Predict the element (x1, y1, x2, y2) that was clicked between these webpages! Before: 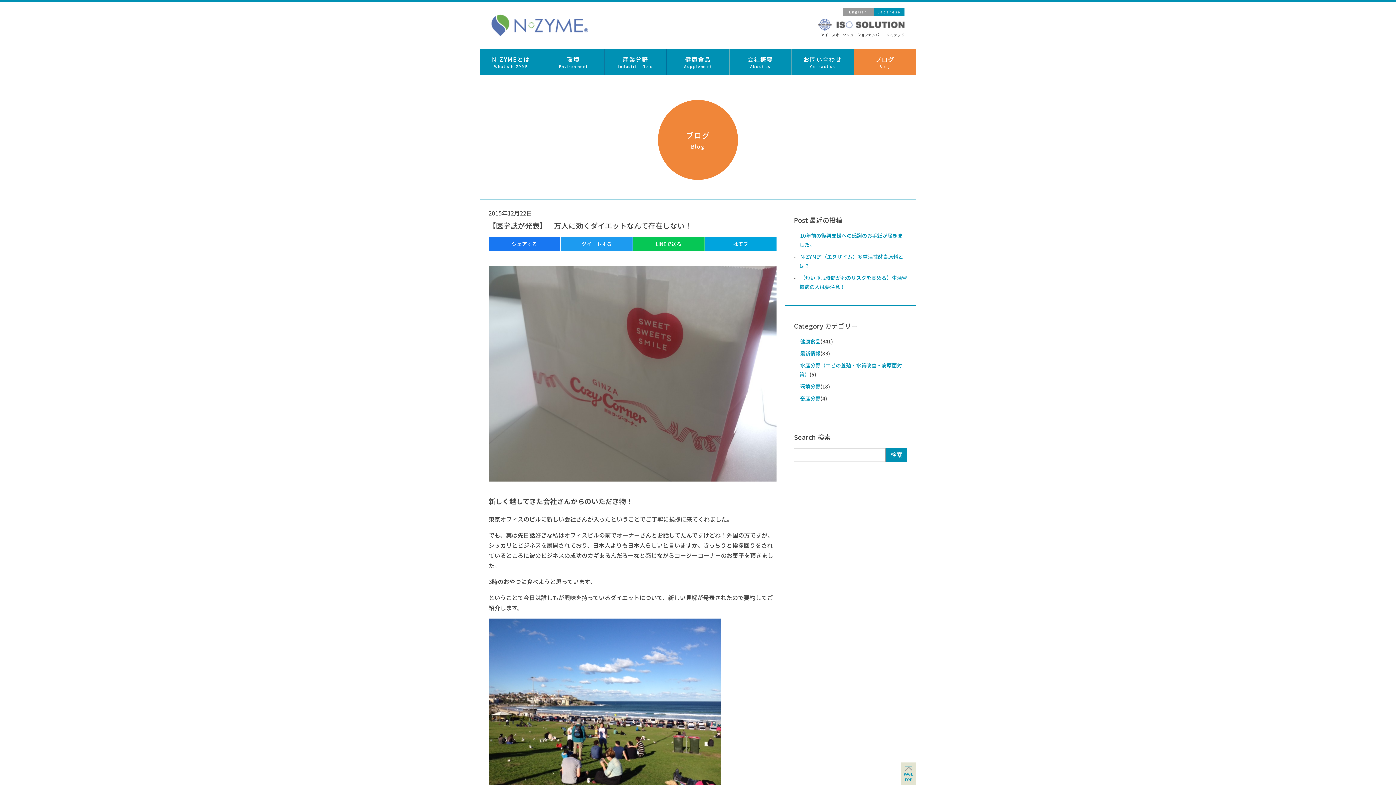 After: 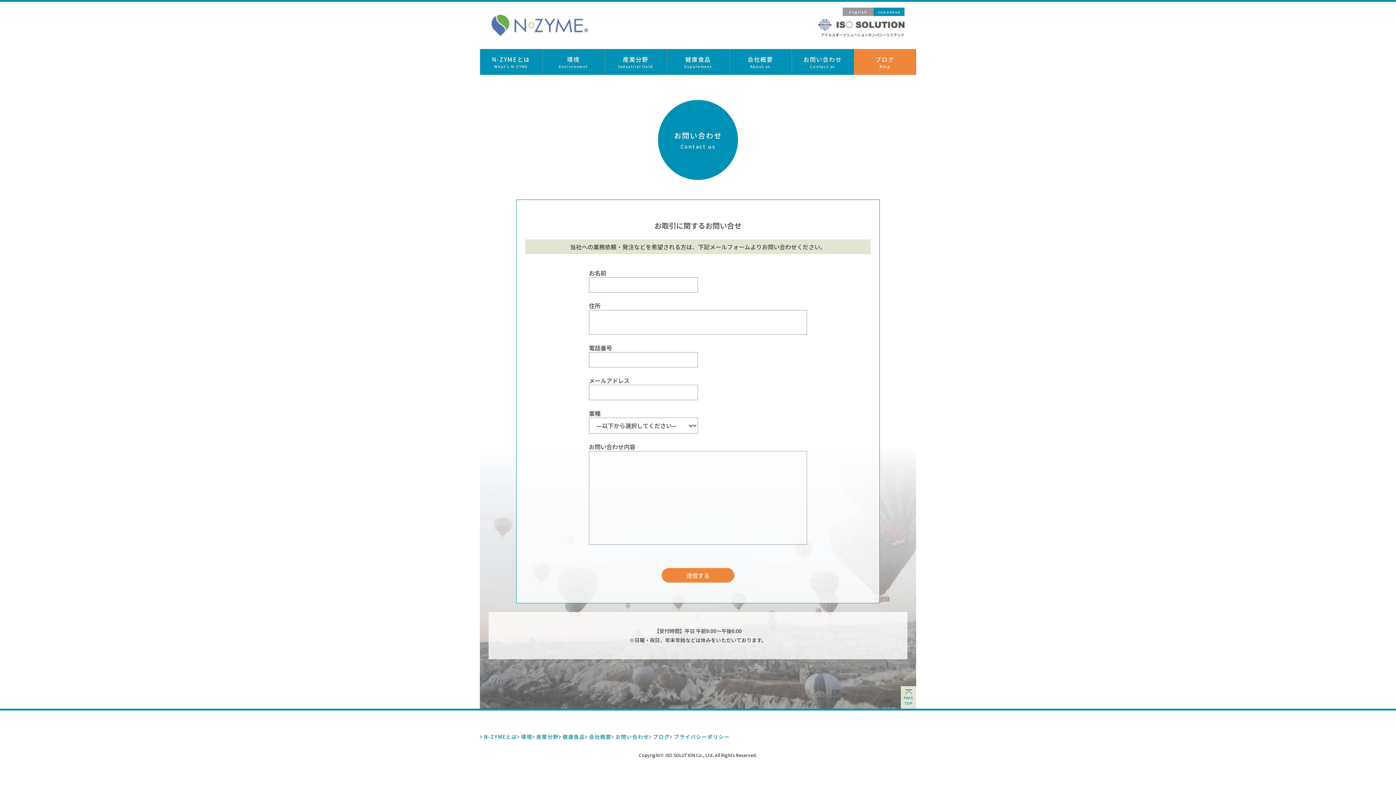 Action: bbox: (791, 49, 854, 74) label: お問い合わせ
Contact us